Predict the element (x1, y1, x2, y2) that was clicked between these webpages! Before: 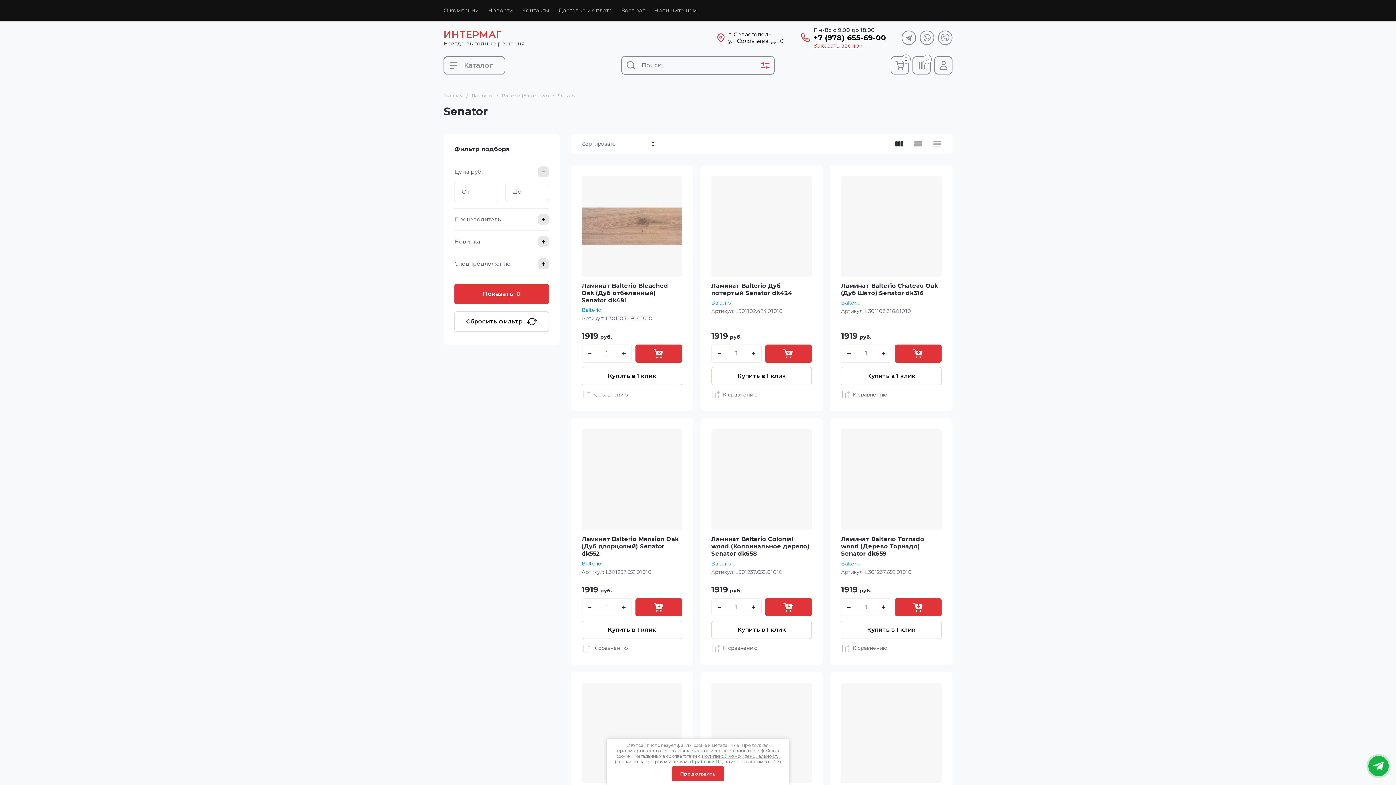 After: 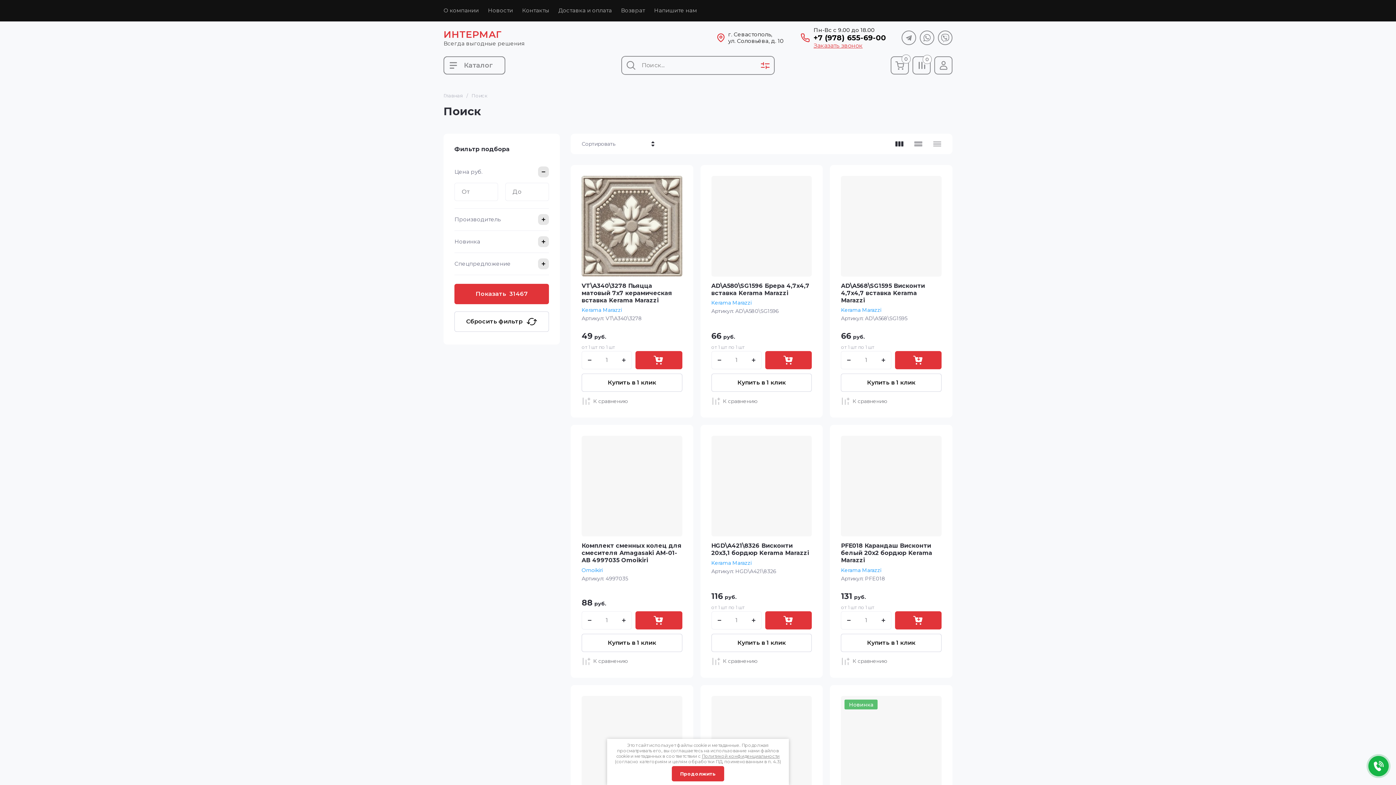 Action: bbox: (621, 56, 640, 74)